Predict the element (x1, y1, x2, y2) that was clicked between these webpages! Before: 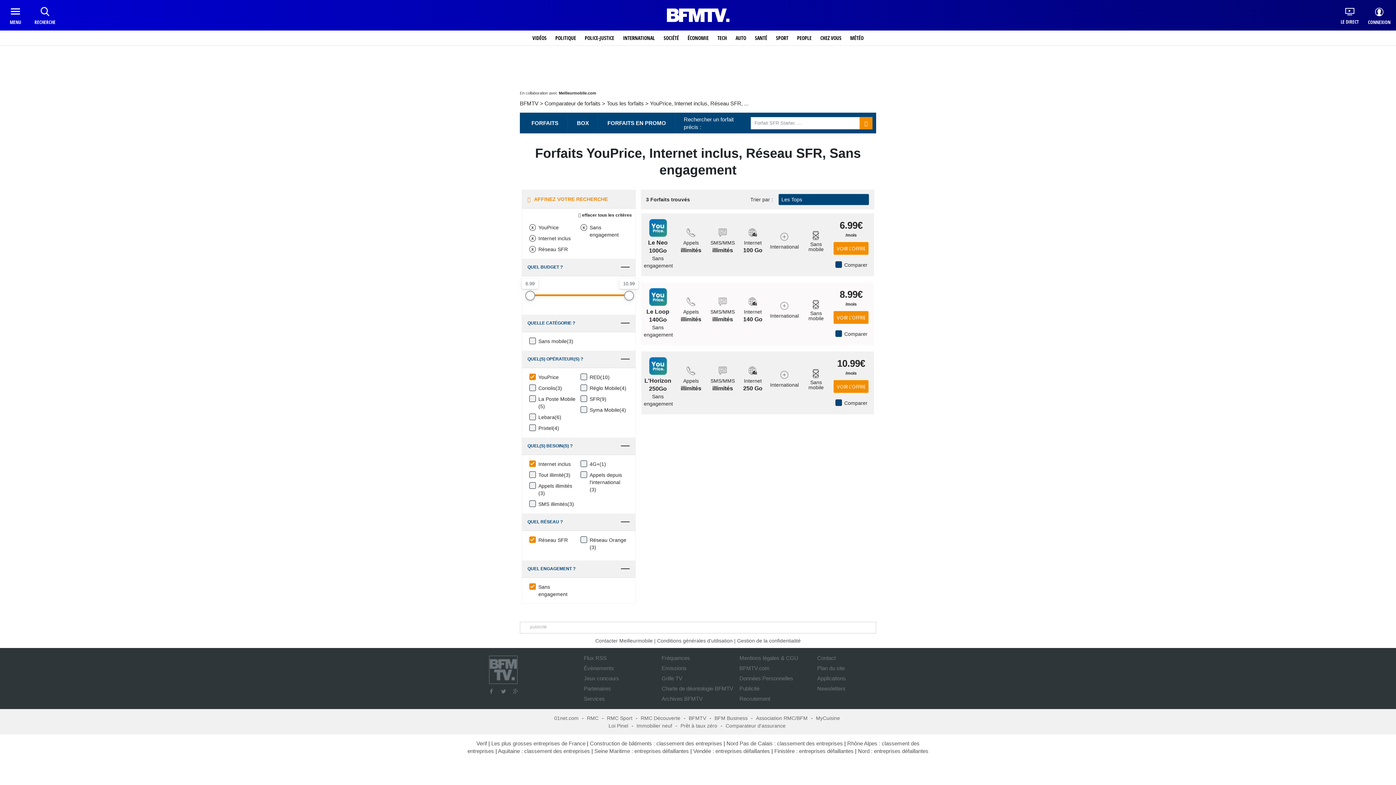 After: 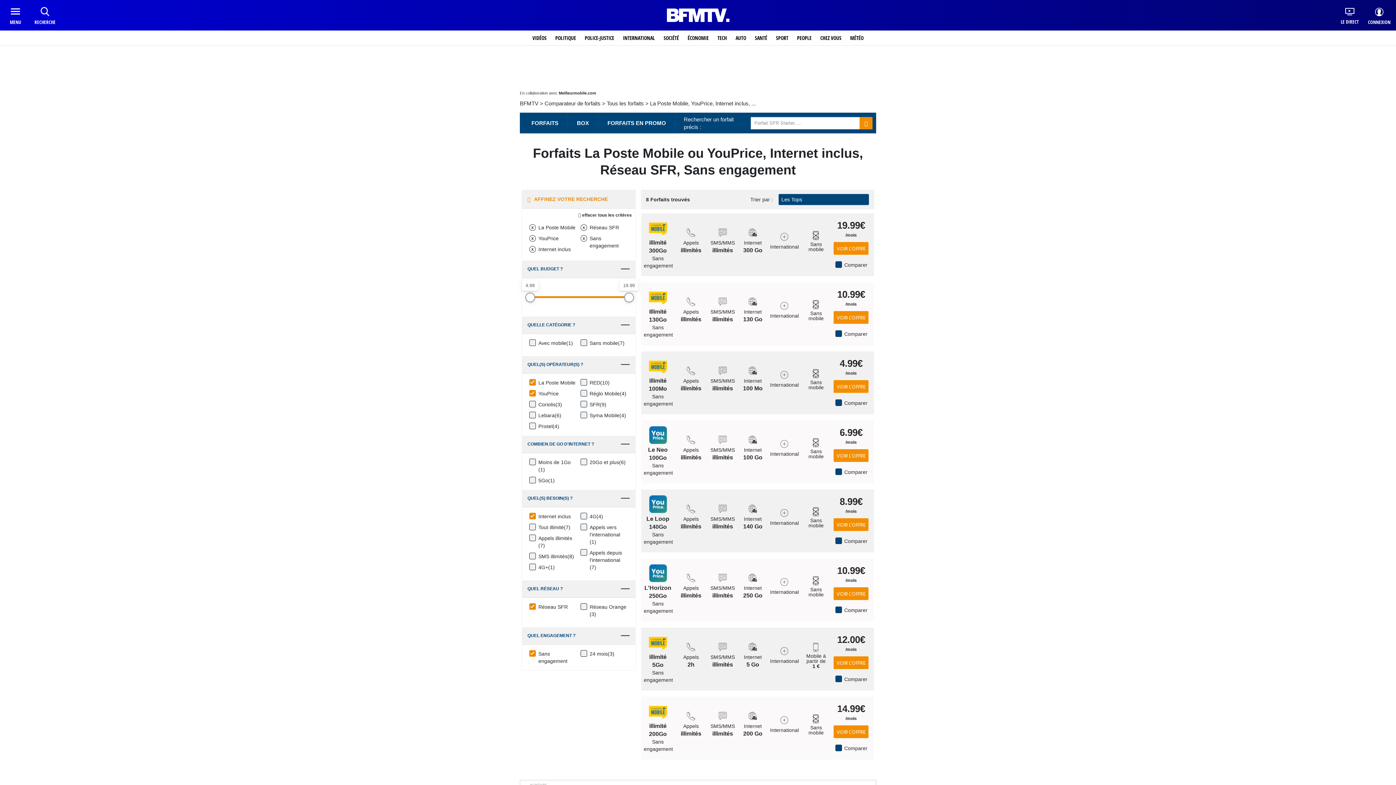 Action: label: La Poste Mobile bbox: (538, 395, 575, 402)